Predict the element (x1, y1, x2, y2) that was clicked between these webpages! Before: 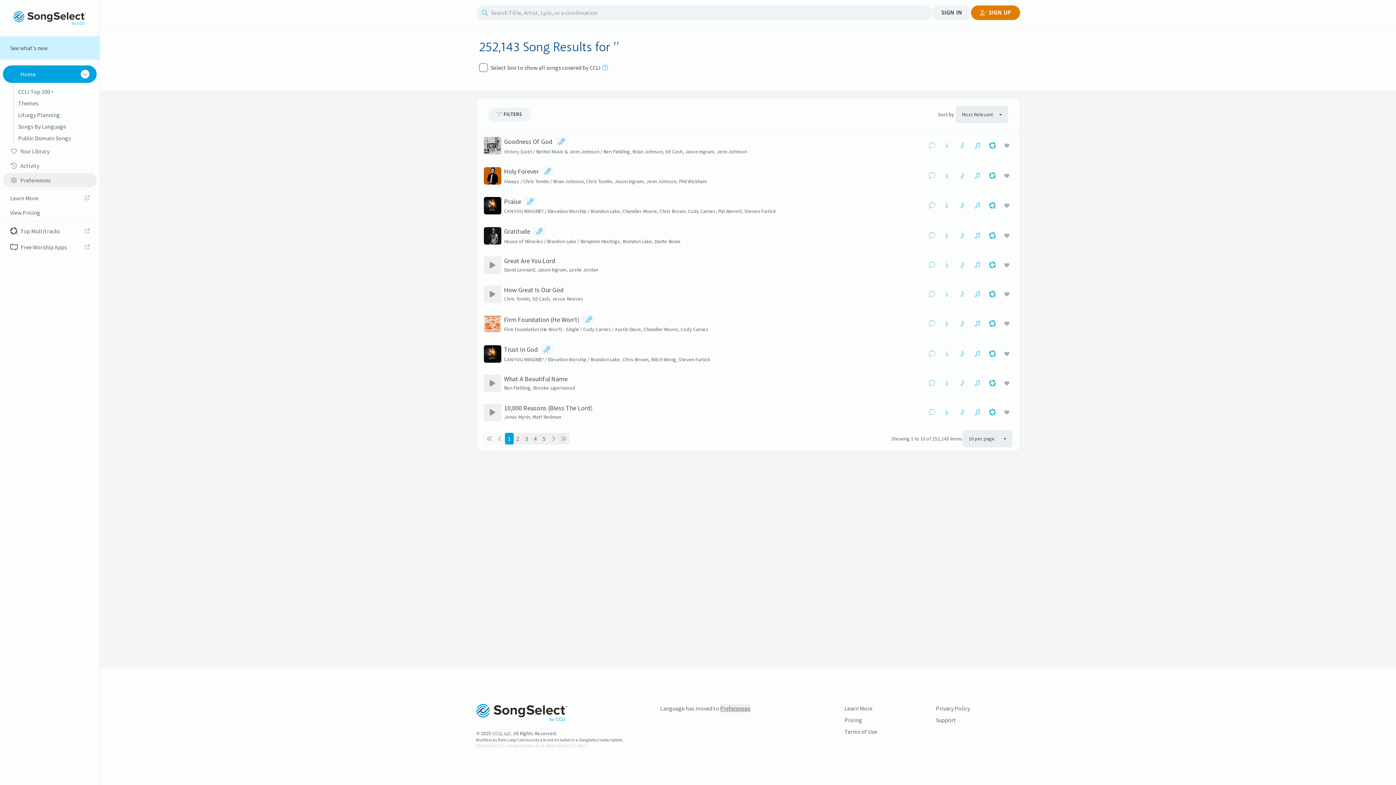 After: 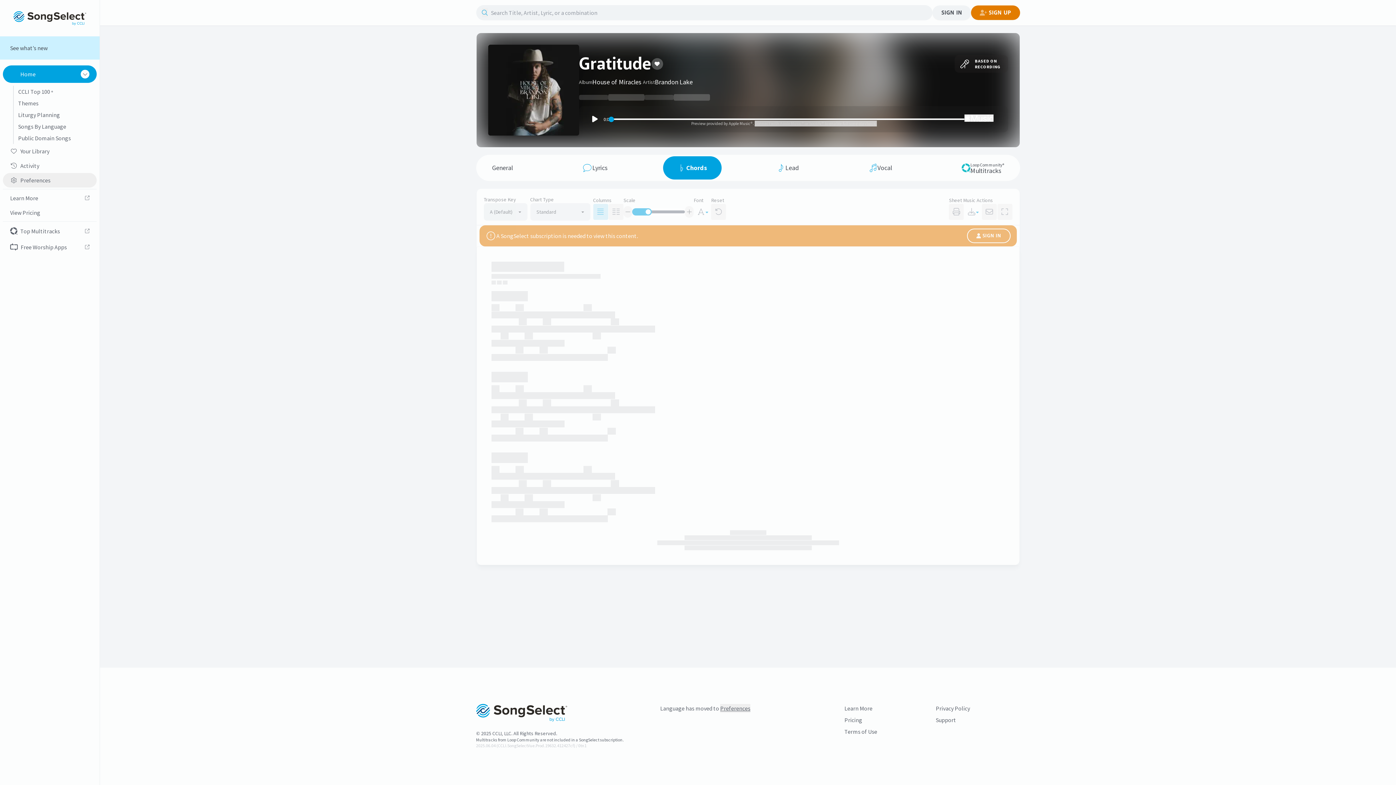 Action: bbox: (941, 230, 953, 241)